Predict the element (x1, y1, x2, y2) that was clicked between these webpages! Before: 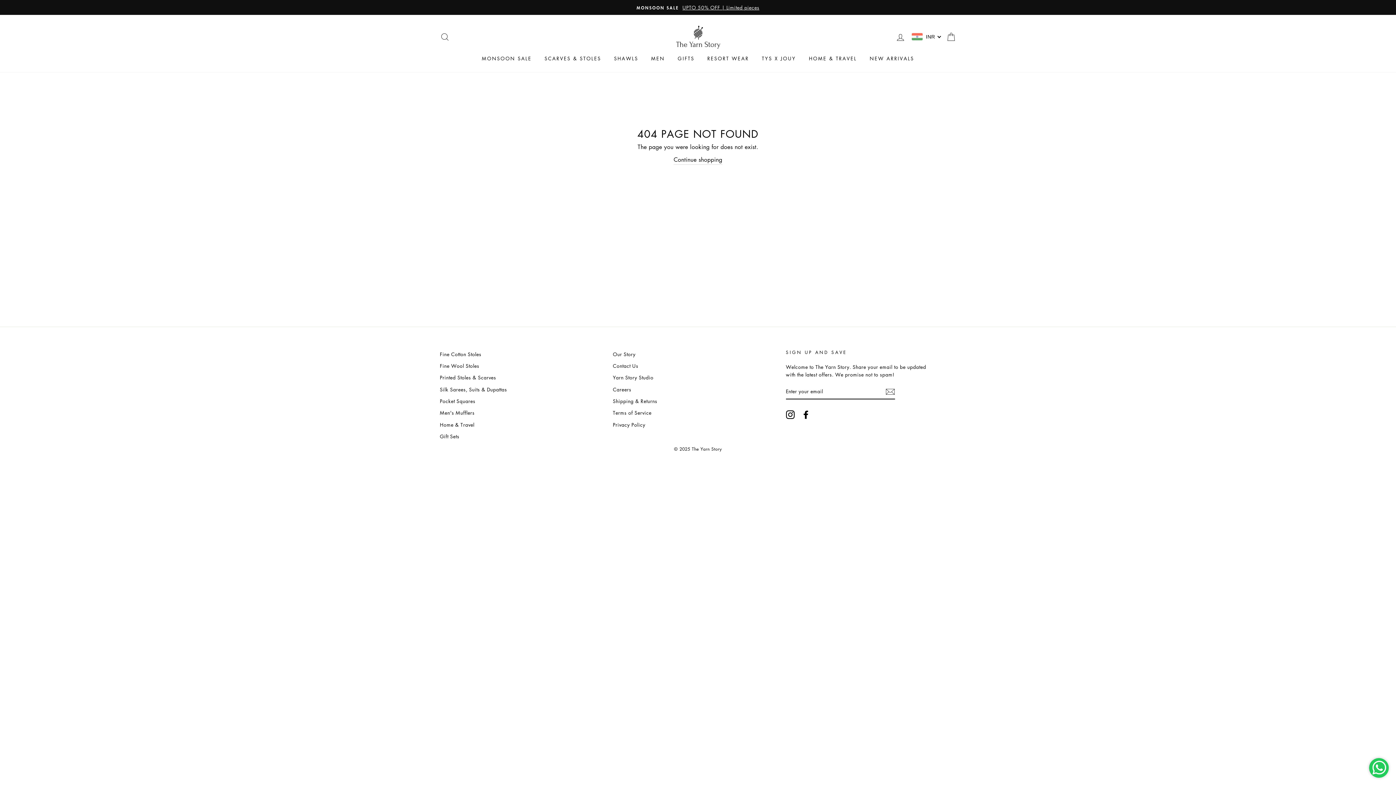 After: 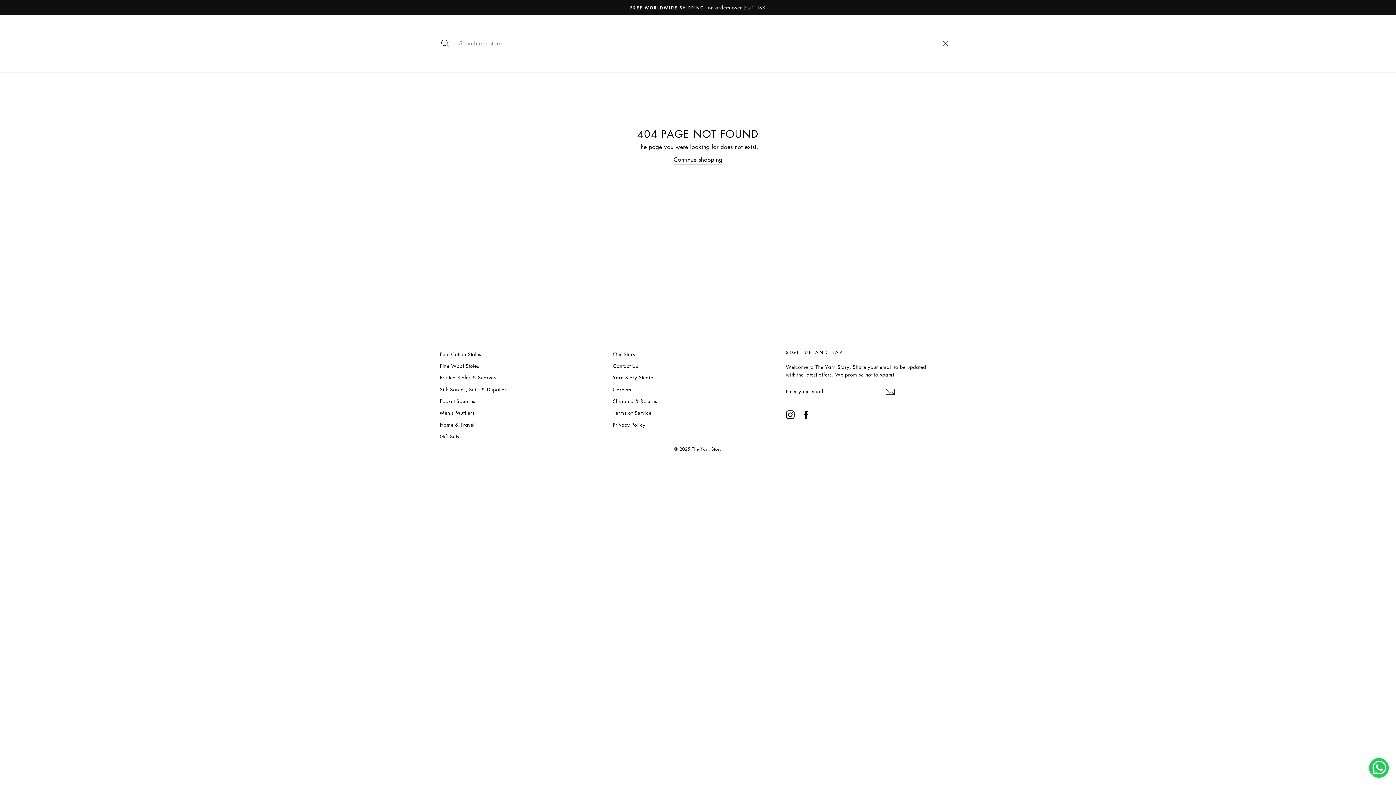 Action: label: SEARCH bbox: (435, 29, 454, 45)